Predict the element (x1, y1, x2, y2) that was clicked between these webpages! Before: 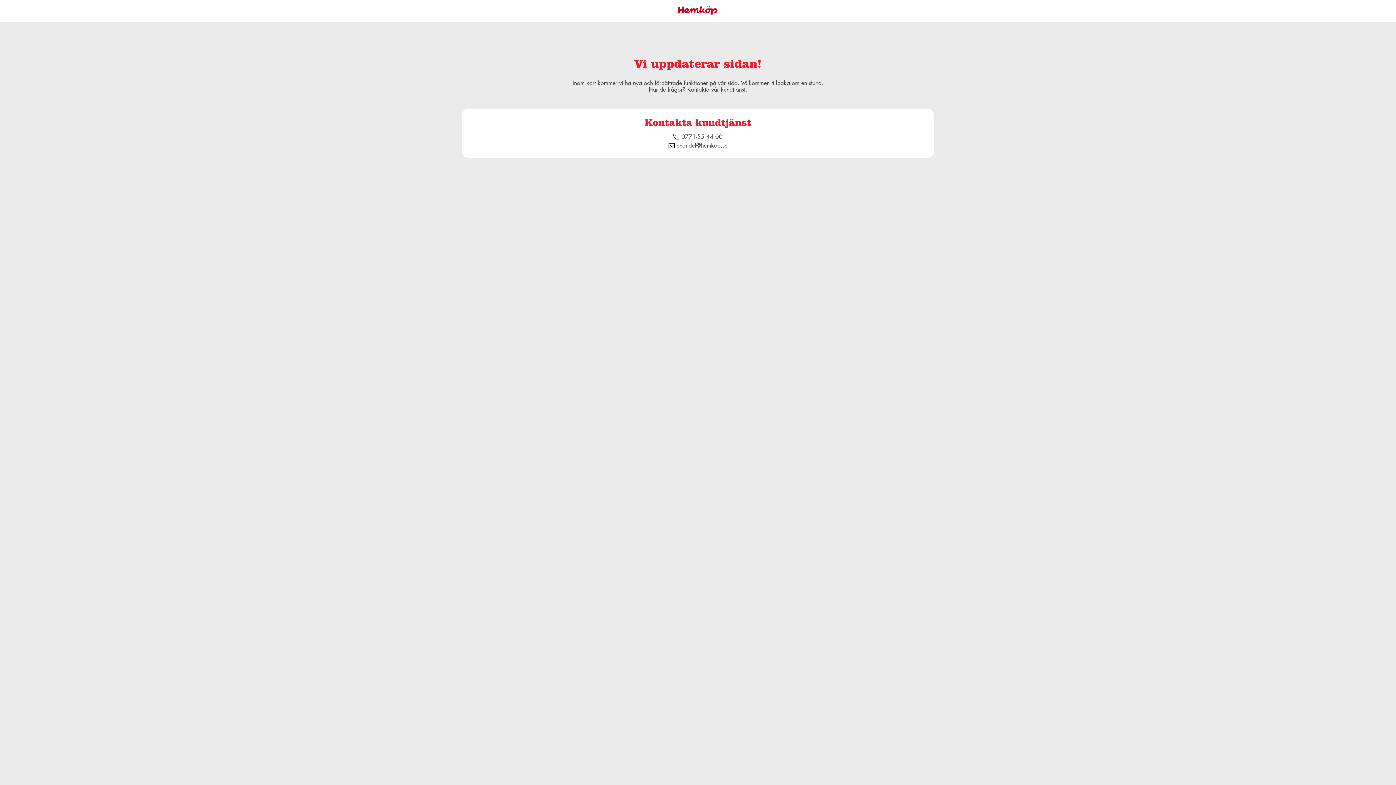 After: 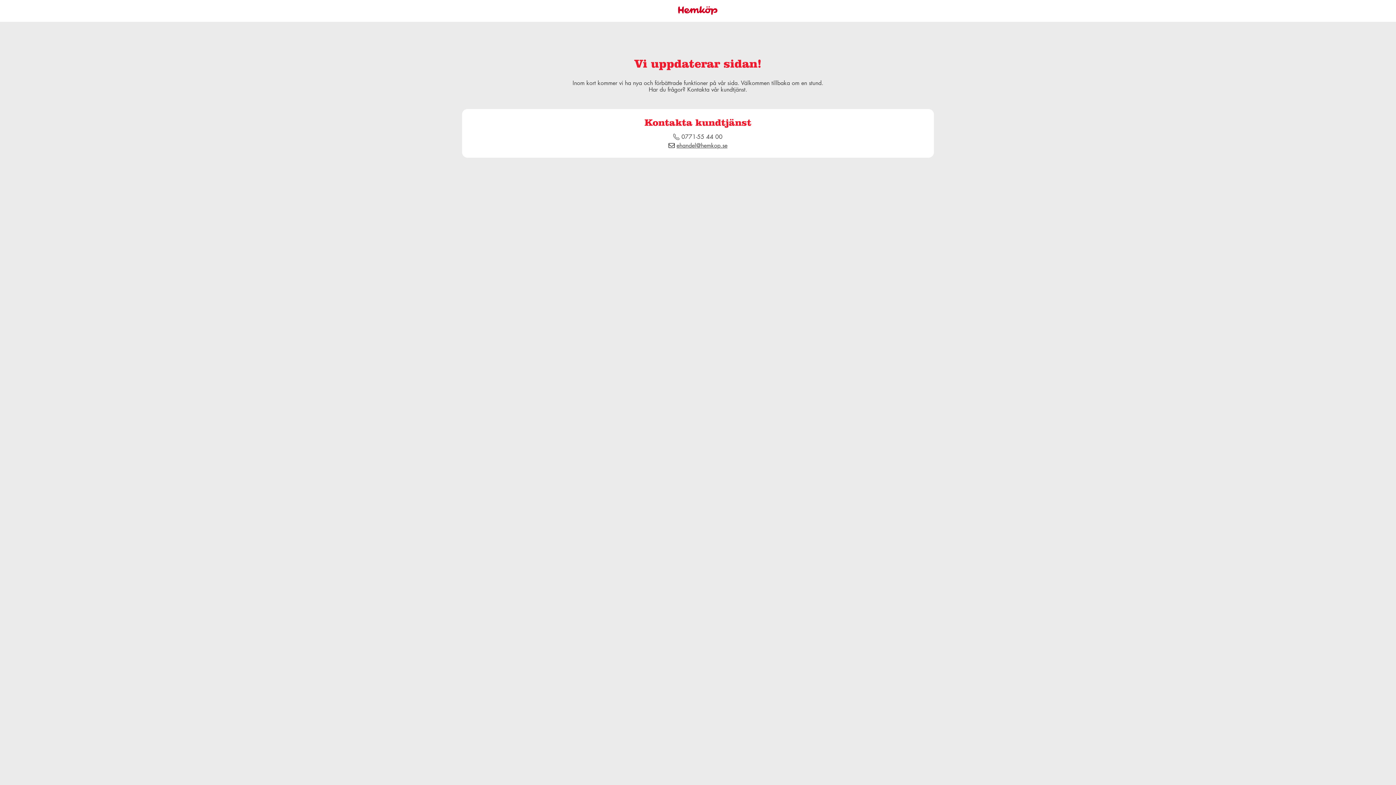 Action: bbox: (676, 141, 727, 149) label: ehandel@hemkop.se